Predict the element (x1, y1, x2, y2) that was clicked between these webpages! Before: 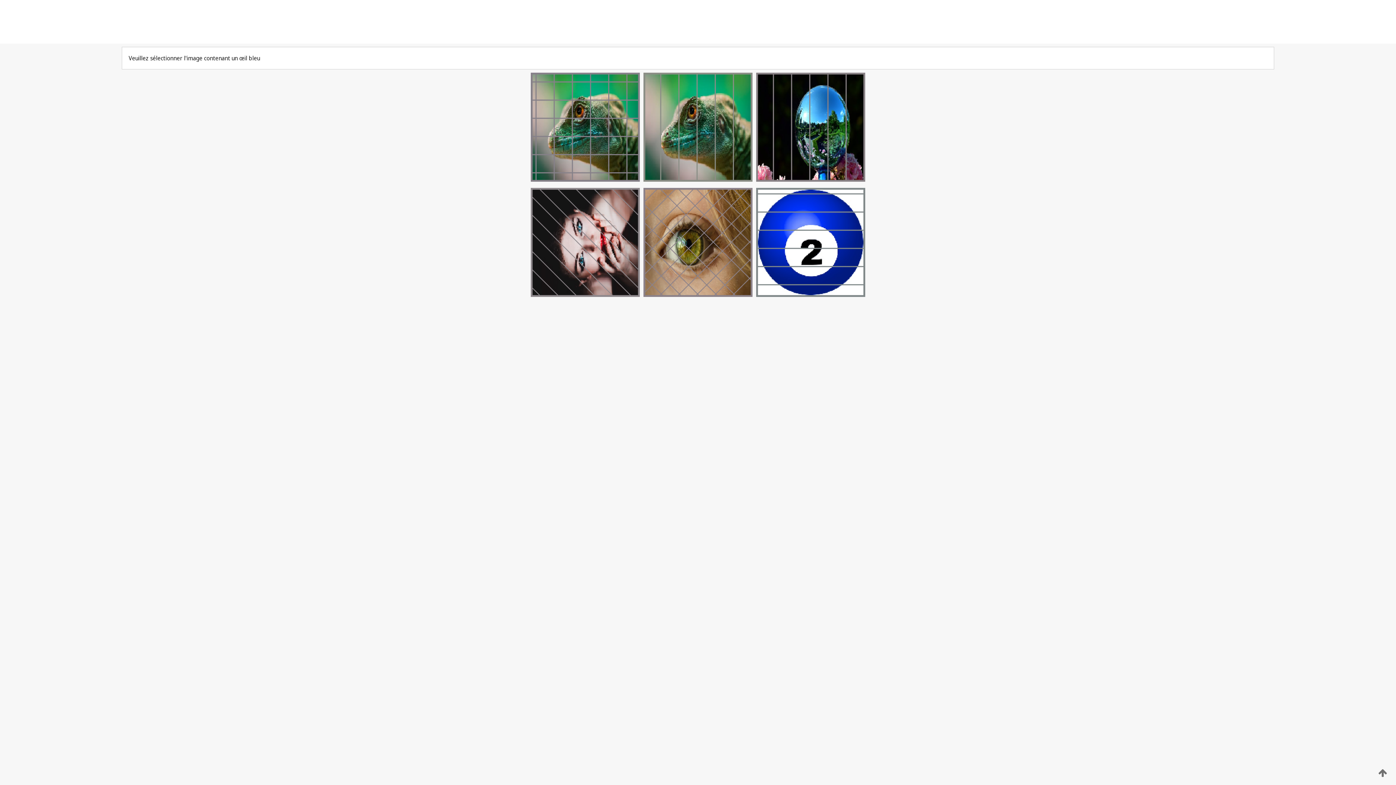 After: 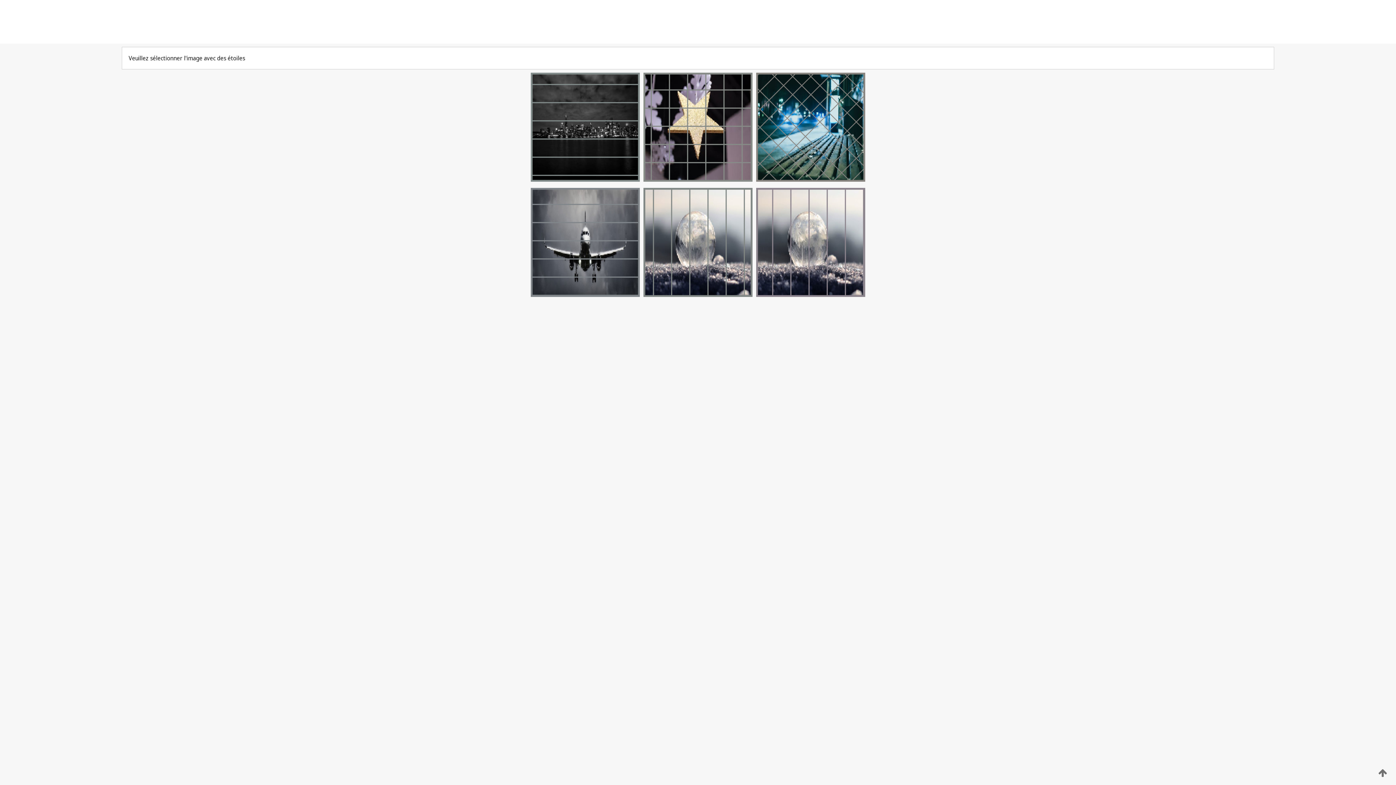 Action: bbox: (754, 176, 867, 183)